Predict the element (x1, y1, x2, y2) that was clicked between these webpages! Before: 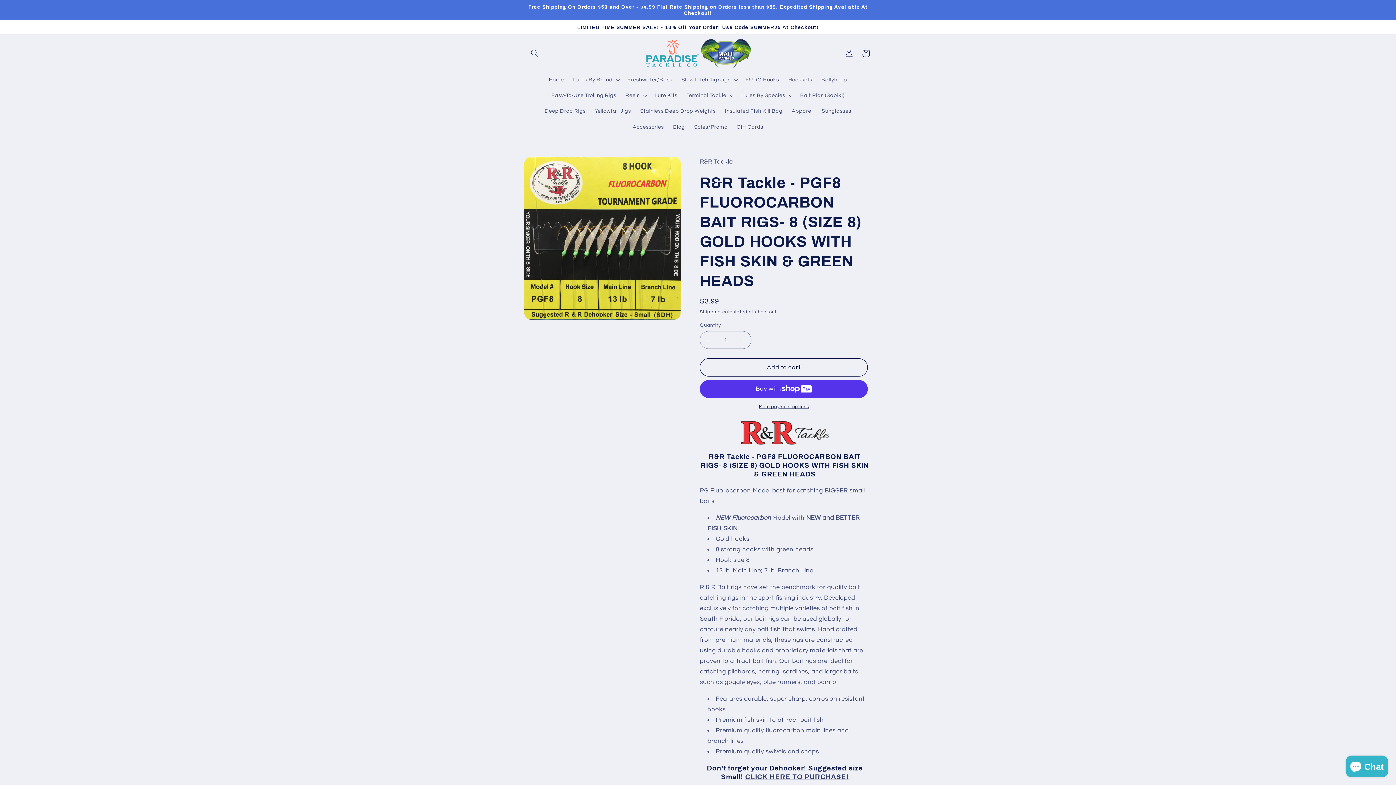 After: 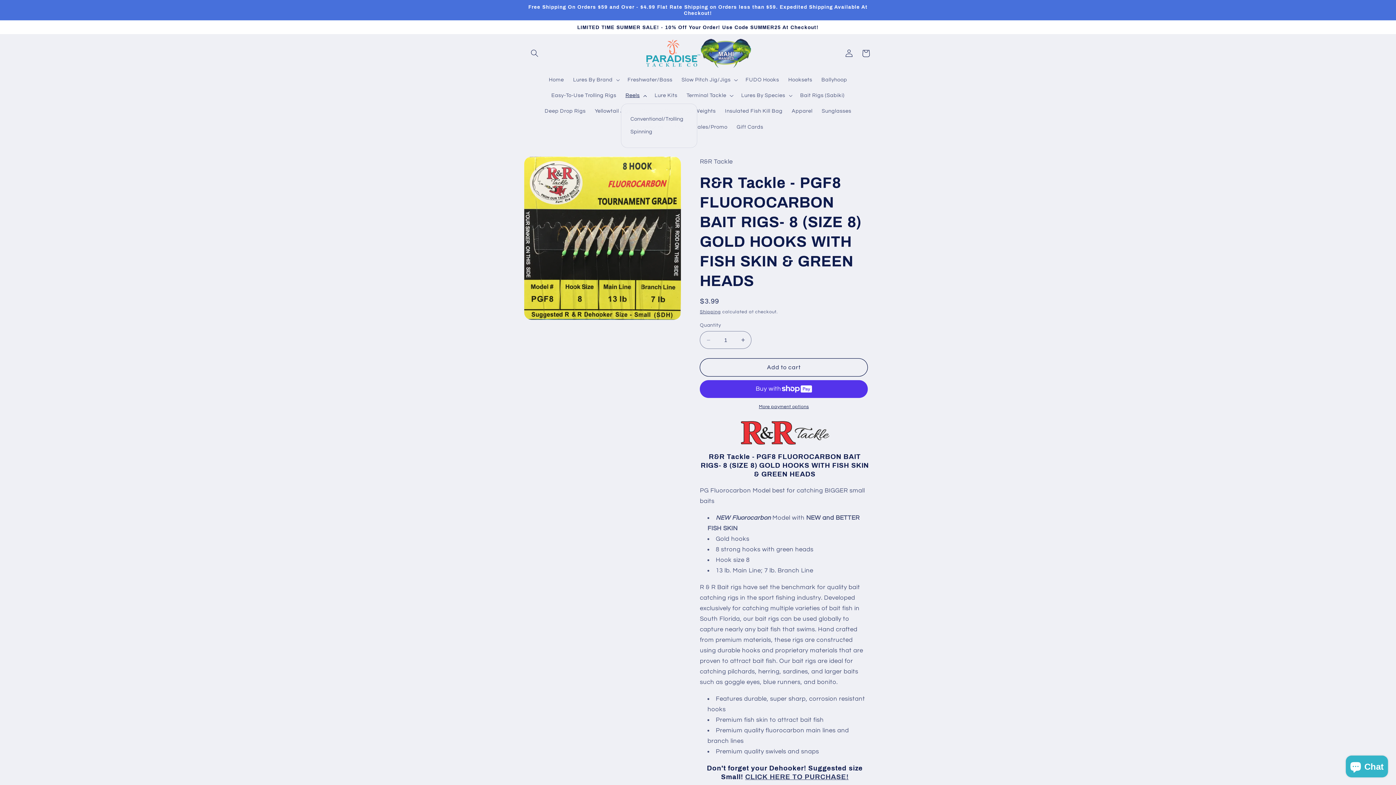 Action: bbox: (621, 87, 650, 103) label: Reels